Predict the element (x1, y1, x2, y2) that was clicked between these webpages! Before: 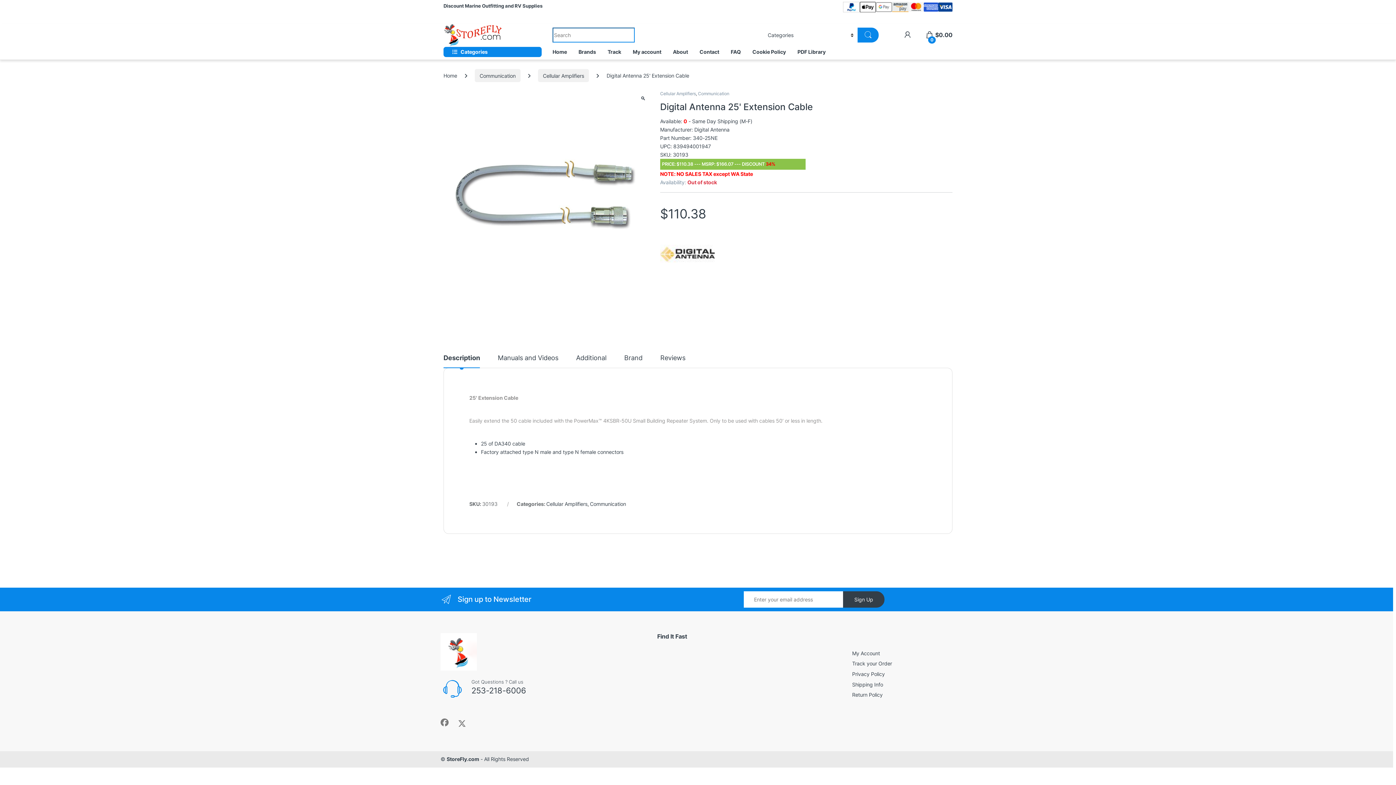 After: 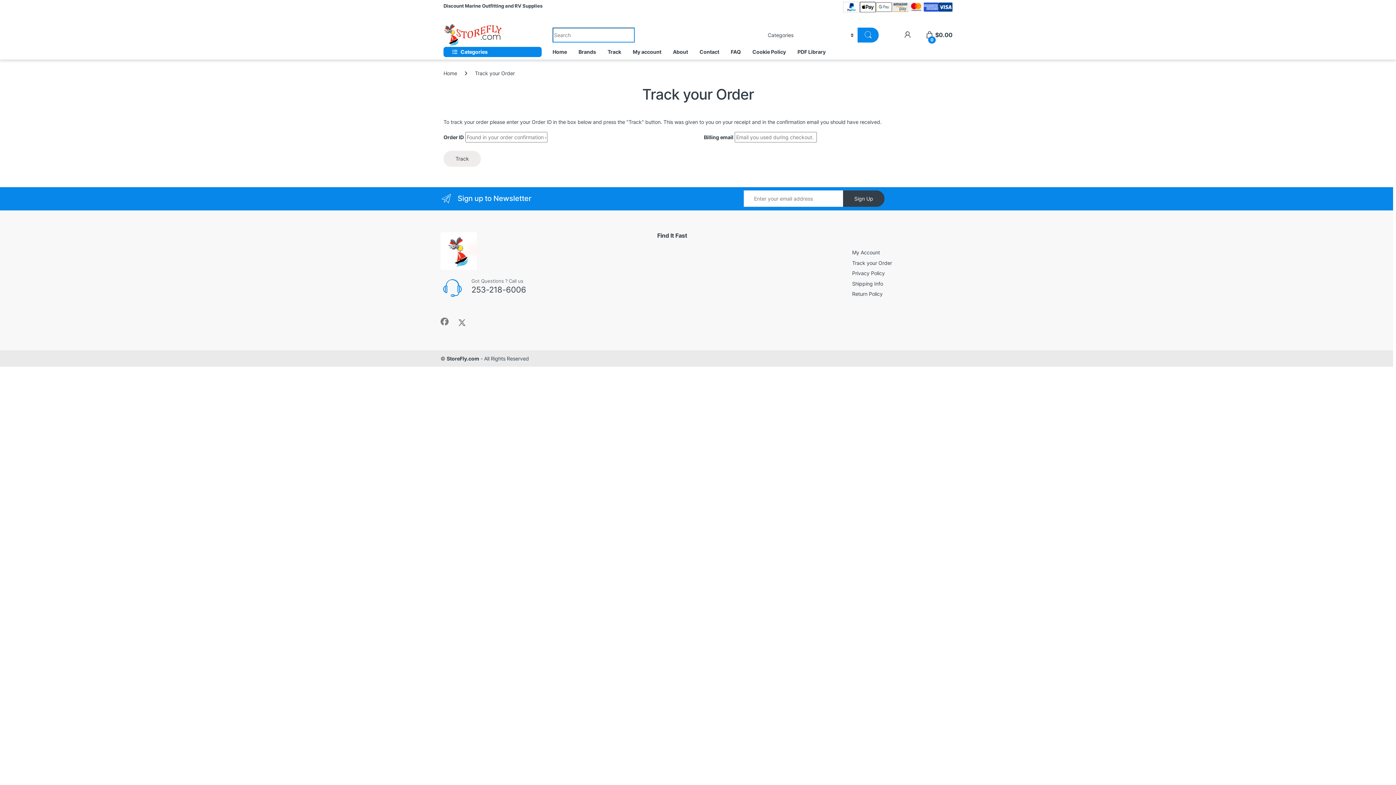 Action: label: Track your Order bbox: (852, 660, 892, 667)